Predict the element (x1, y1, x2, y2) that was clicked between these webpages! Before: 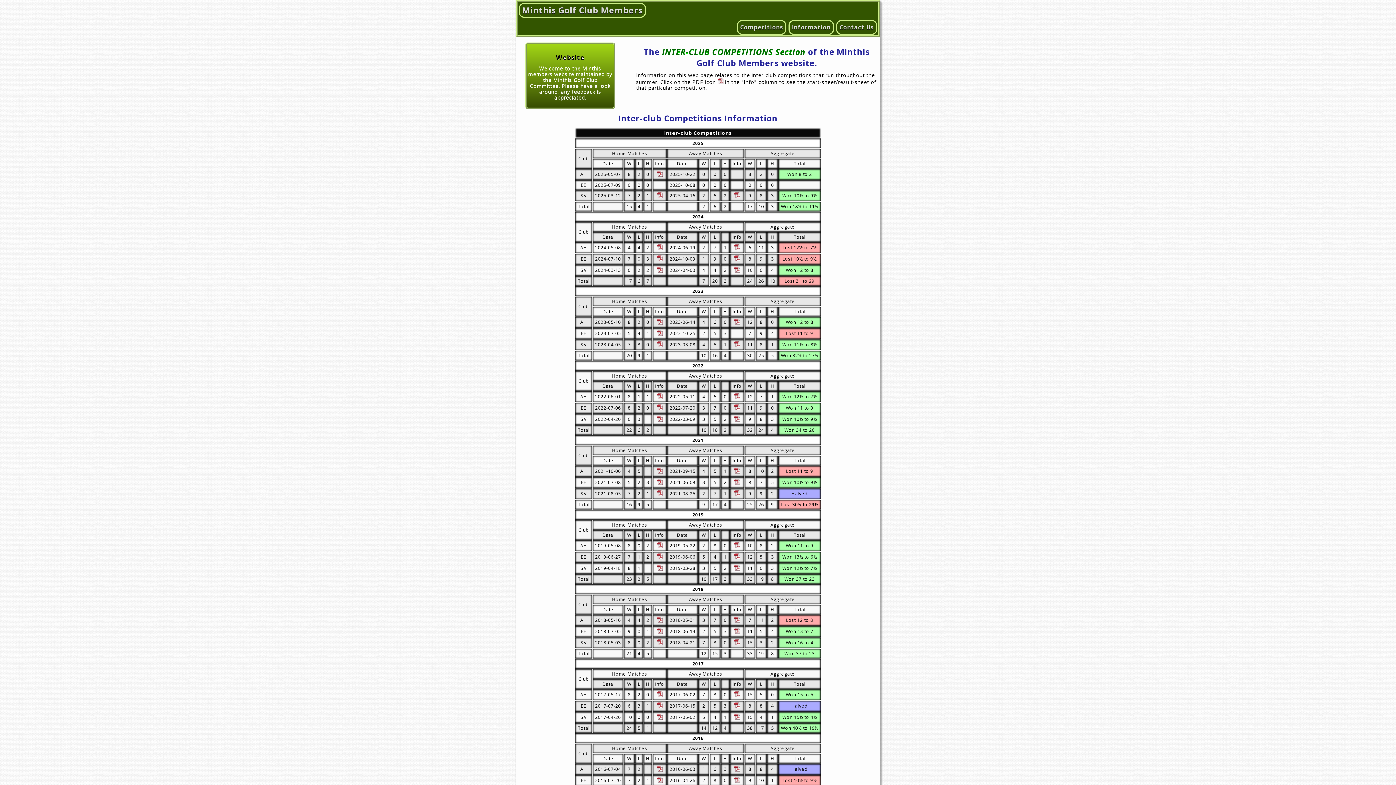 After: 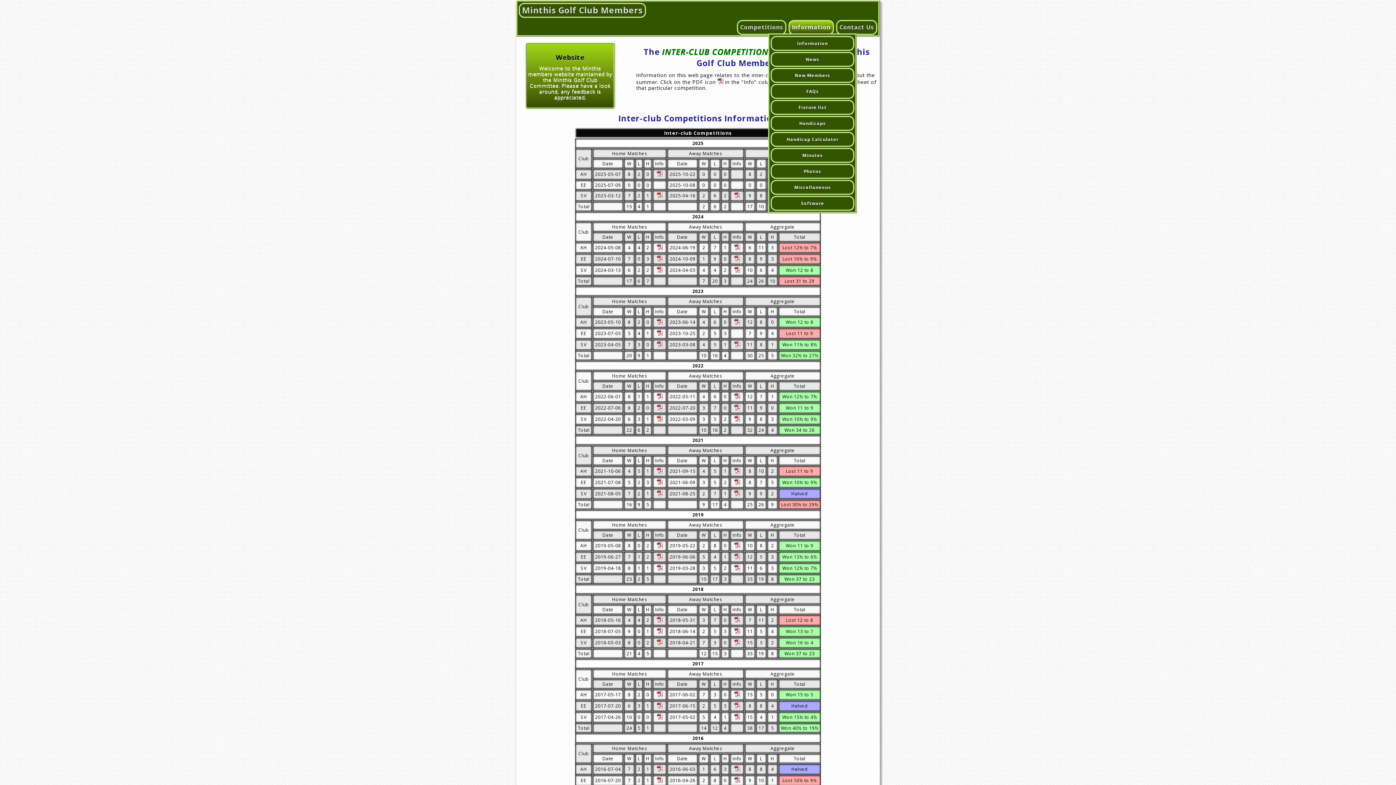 Action: bbox: (788, 20, 834, 34) label: Information